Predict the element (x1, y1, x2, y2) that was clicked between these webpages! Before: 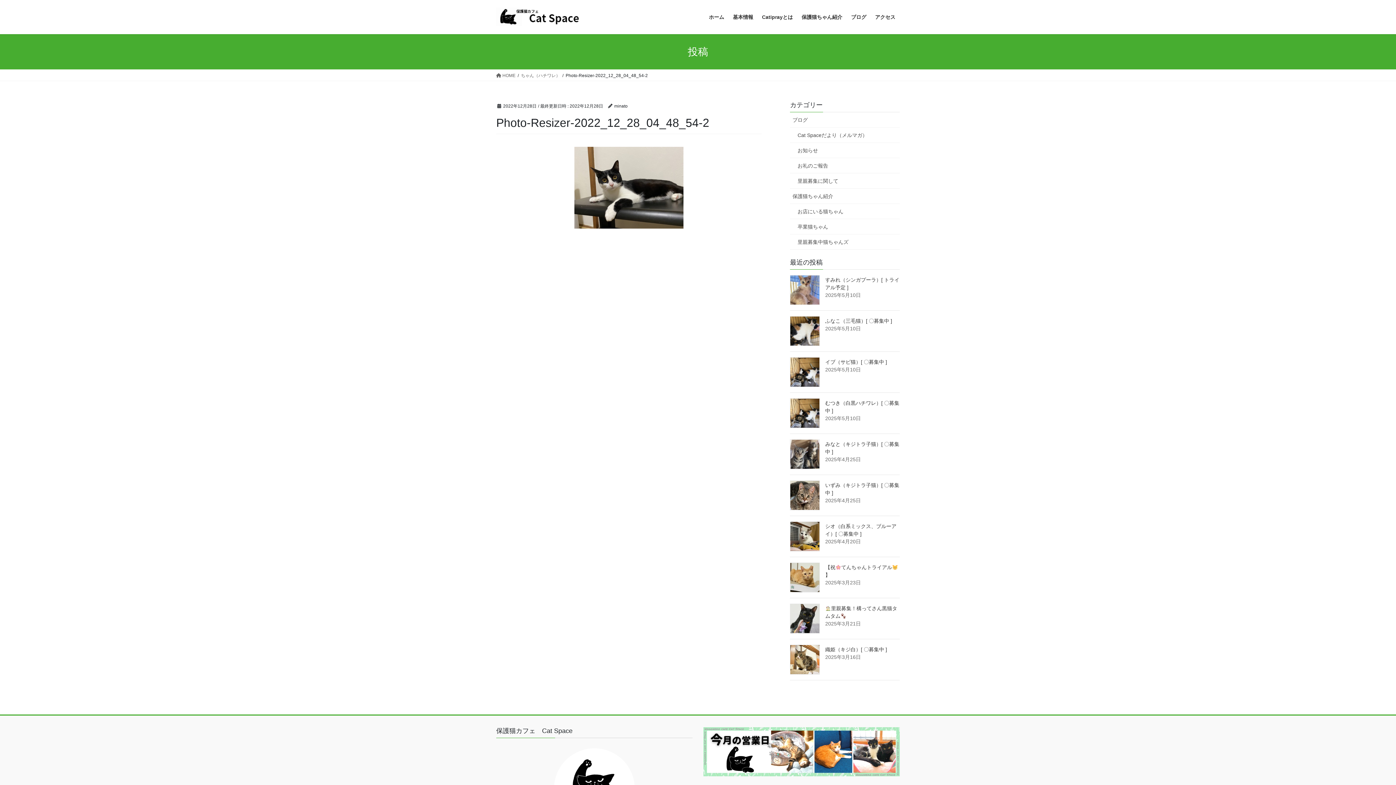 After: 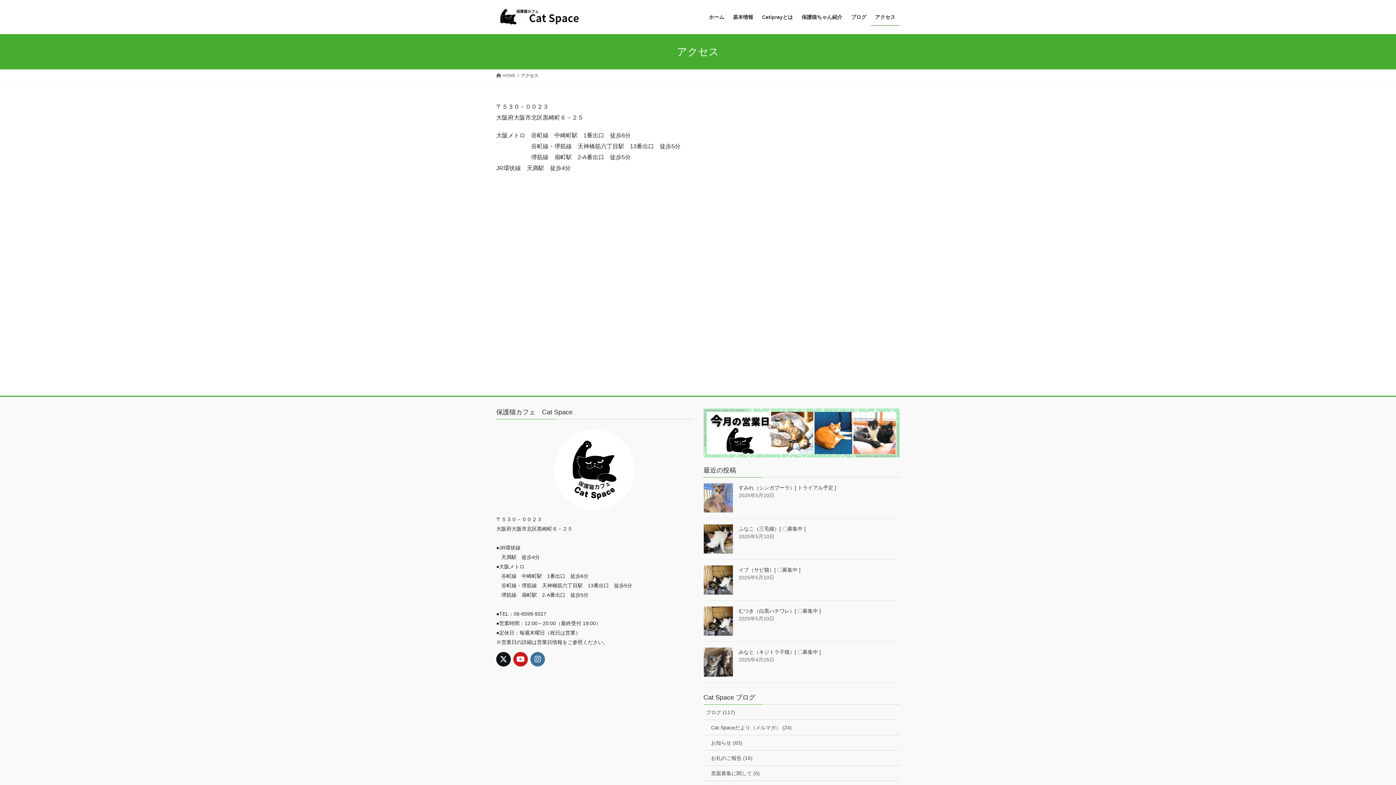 Action: bbox: (870, 8, 900, 25) label: アクセス